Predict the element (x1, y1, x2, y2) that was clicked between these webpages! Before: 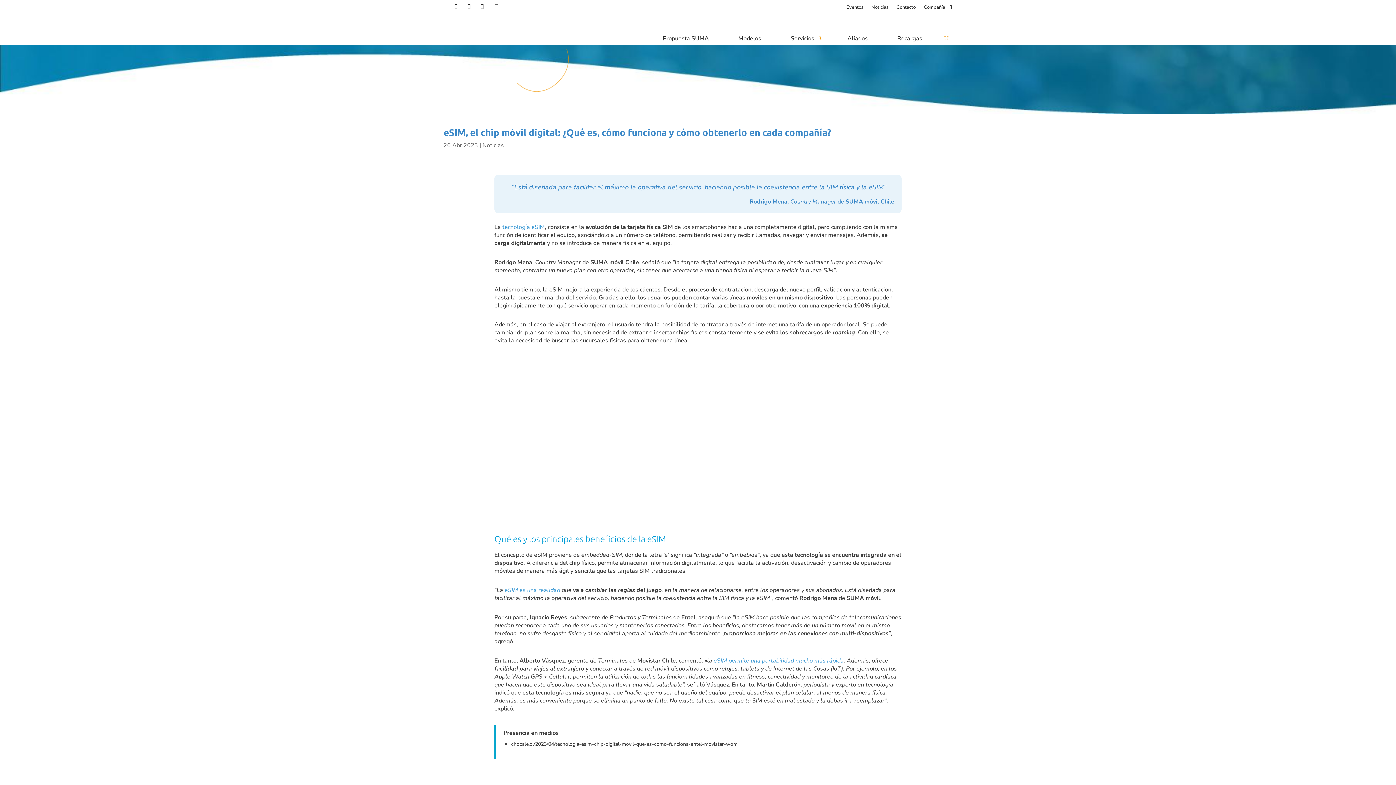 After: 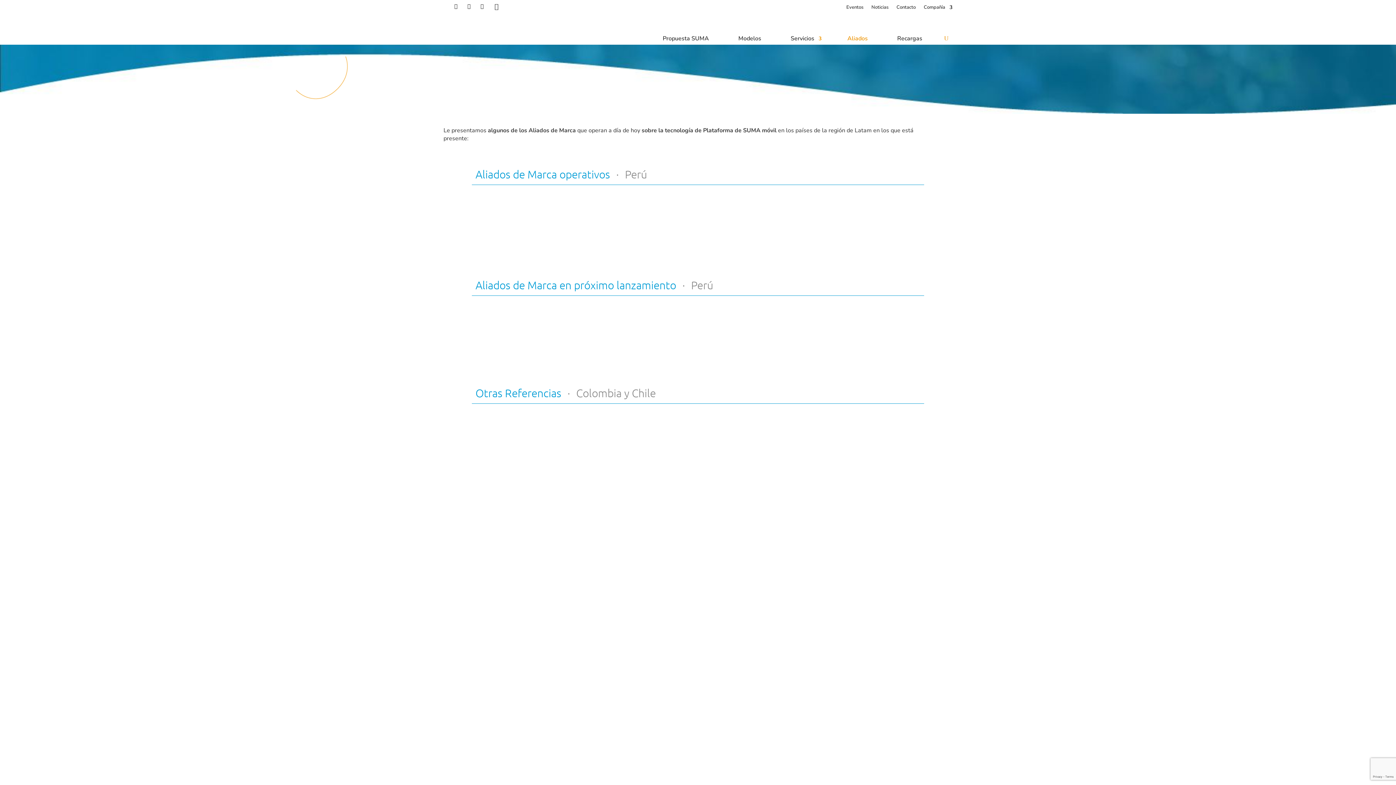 Action: label: Aliados bbox: (844, 32, 871, 44)